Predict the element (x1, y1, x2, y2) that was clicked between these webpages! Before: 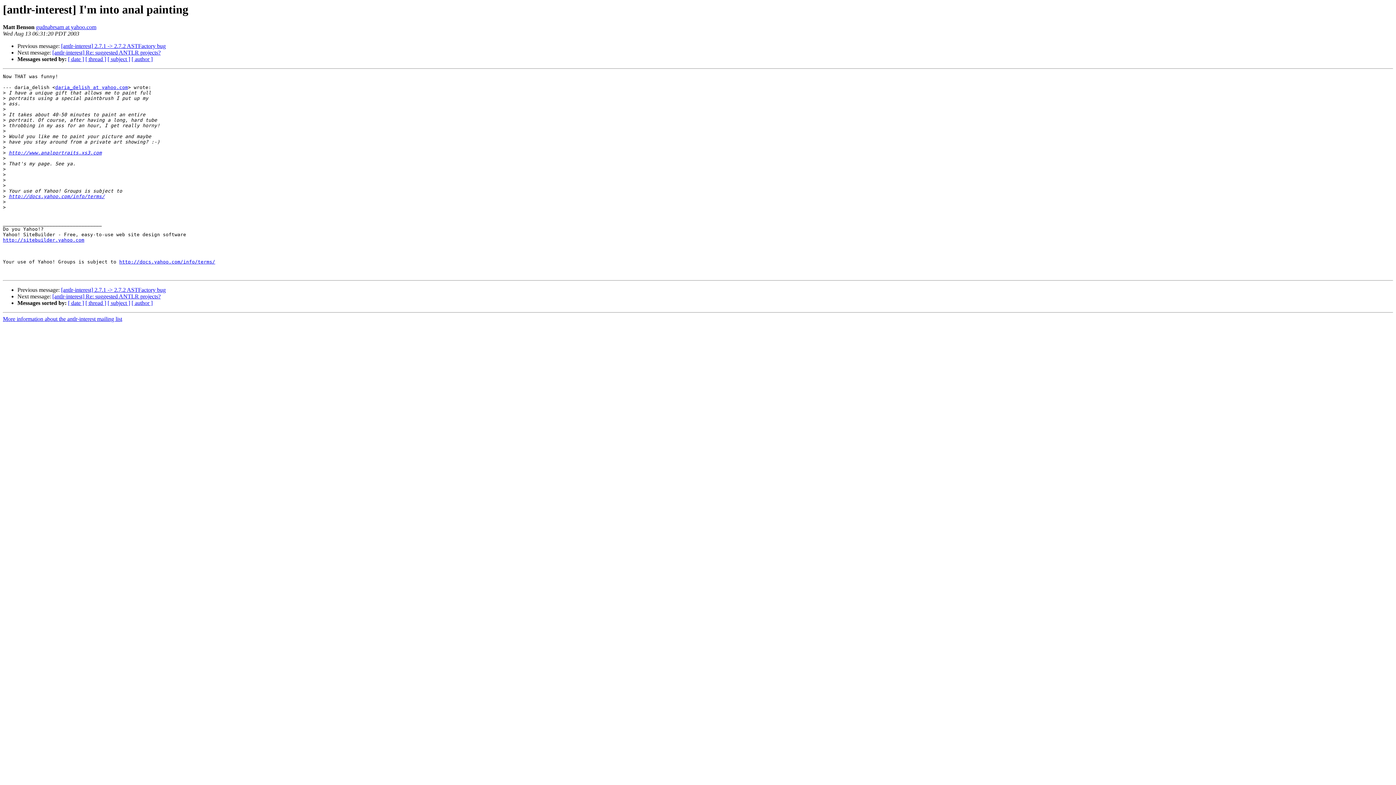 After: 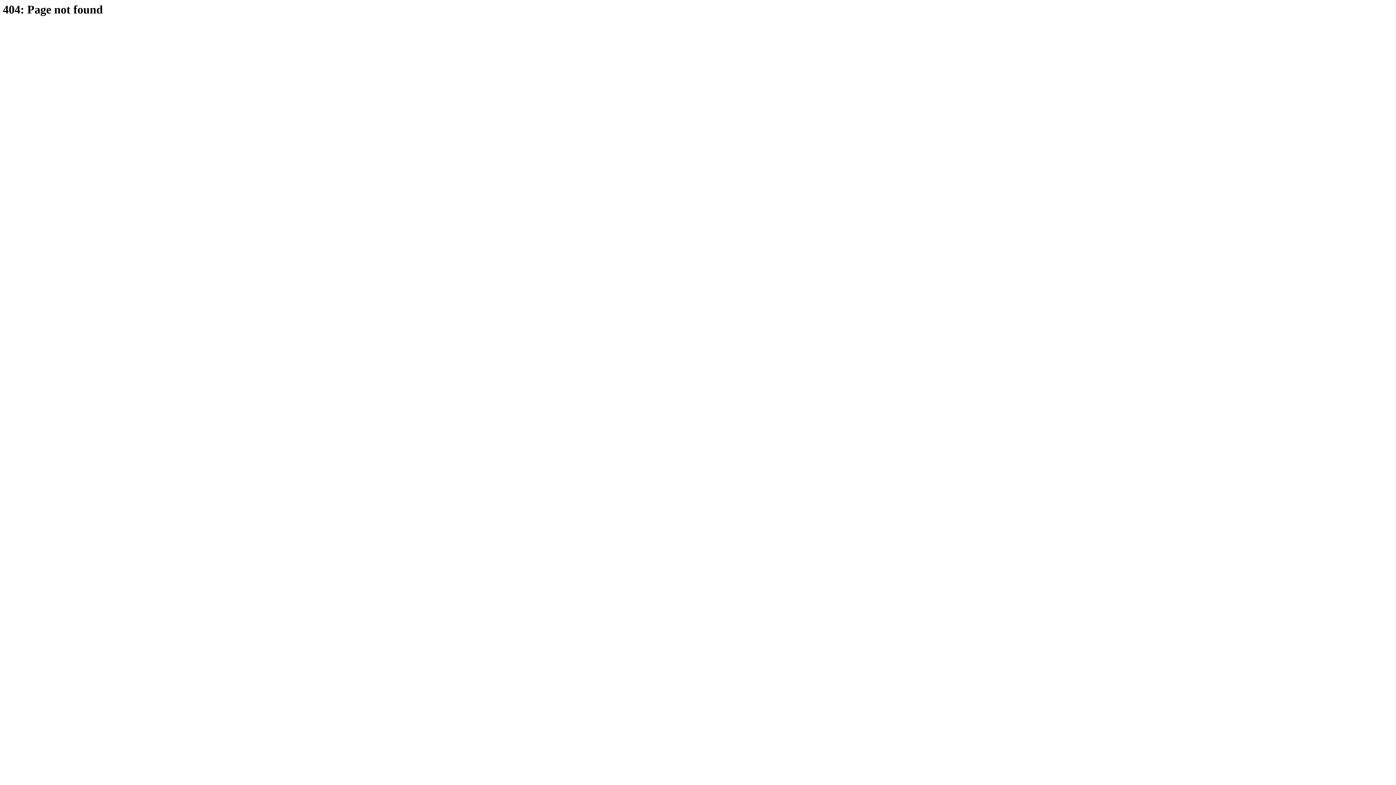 Action: label: daria_delish at yahoo.com bbox: (55, 84, 128, 90)